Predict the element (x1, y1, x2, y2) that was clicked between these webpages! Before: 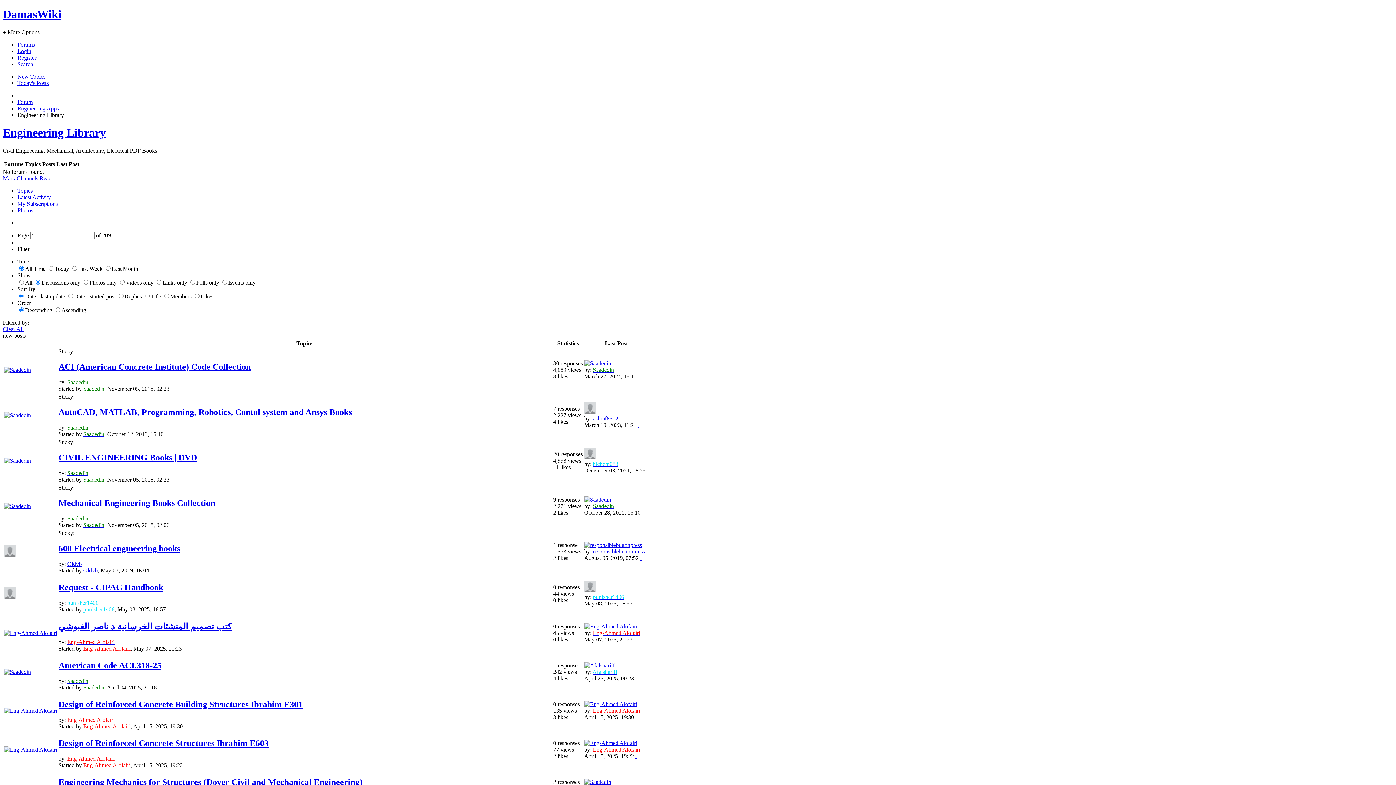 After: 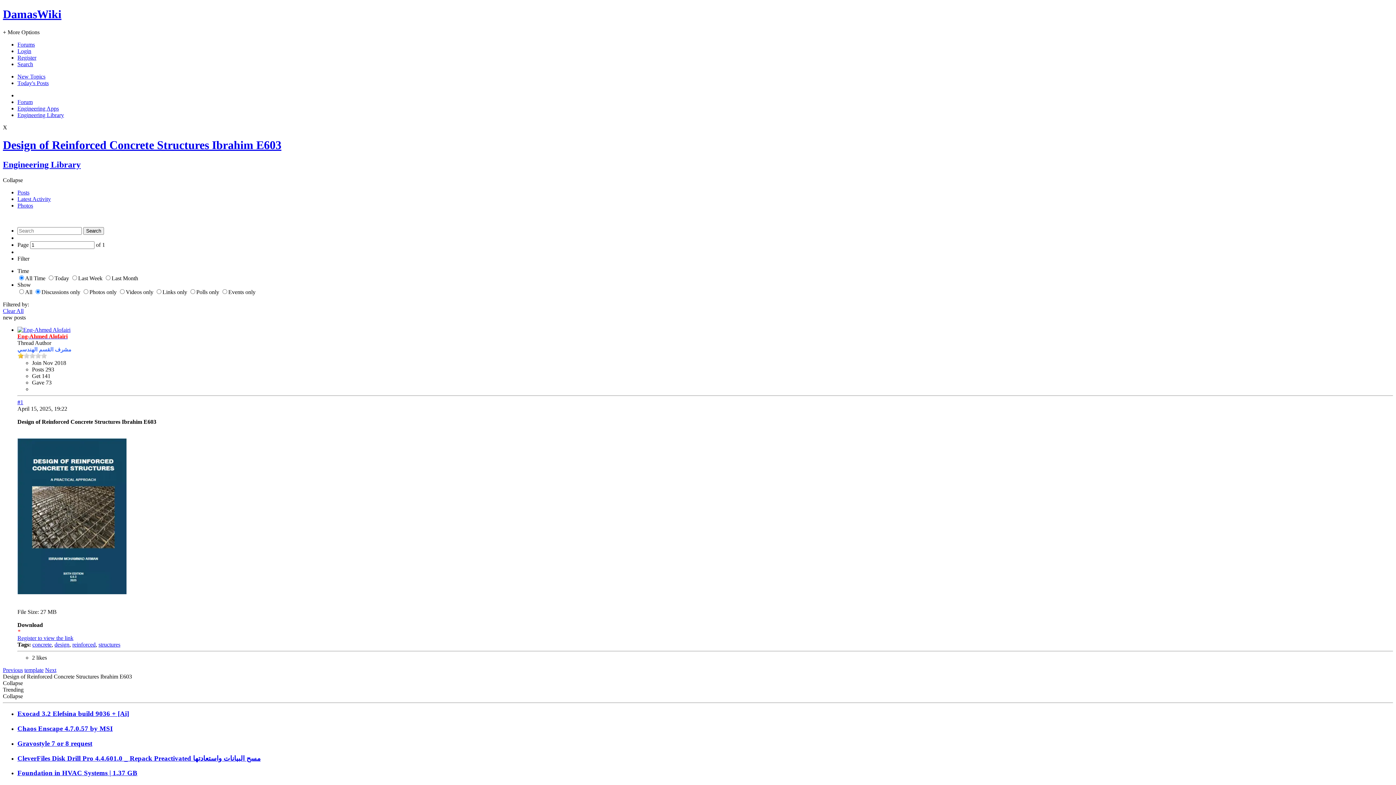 Action: bbox: (58, 738, 268, 748) label: Design of Reinforced Concrete Structures Ibrahim E603